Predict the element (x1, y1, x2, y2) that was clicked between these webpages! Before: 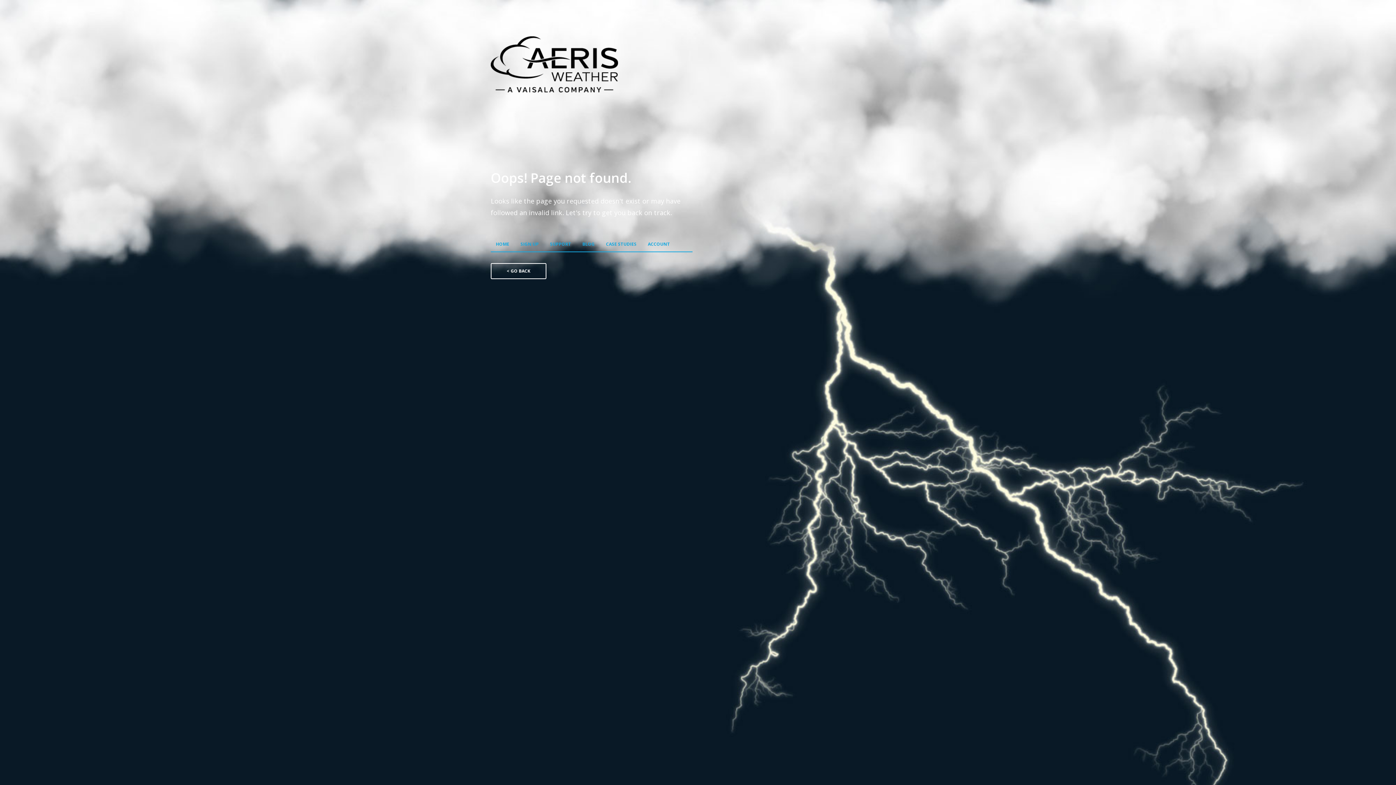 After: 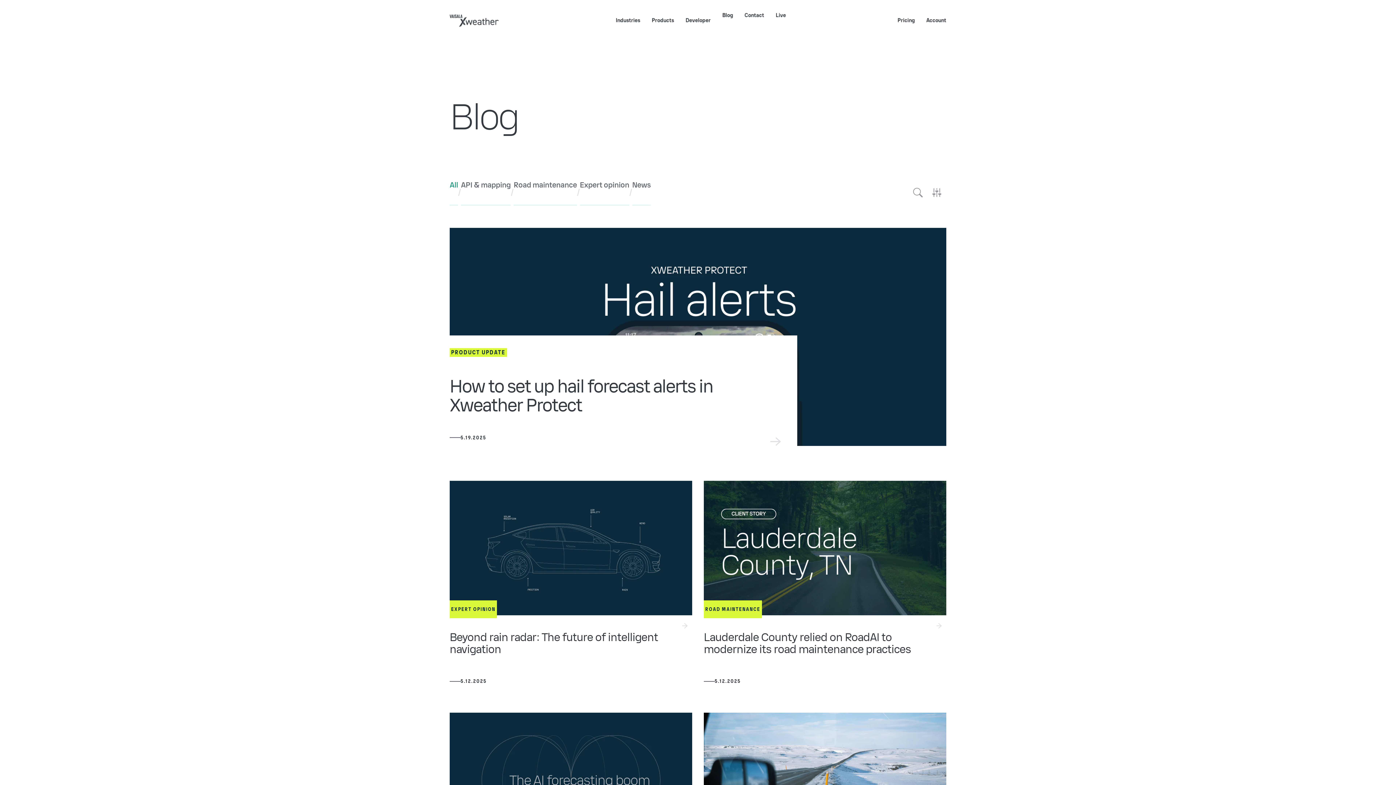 Action: bbox: (582, 229, 594, 251) label: BLOG